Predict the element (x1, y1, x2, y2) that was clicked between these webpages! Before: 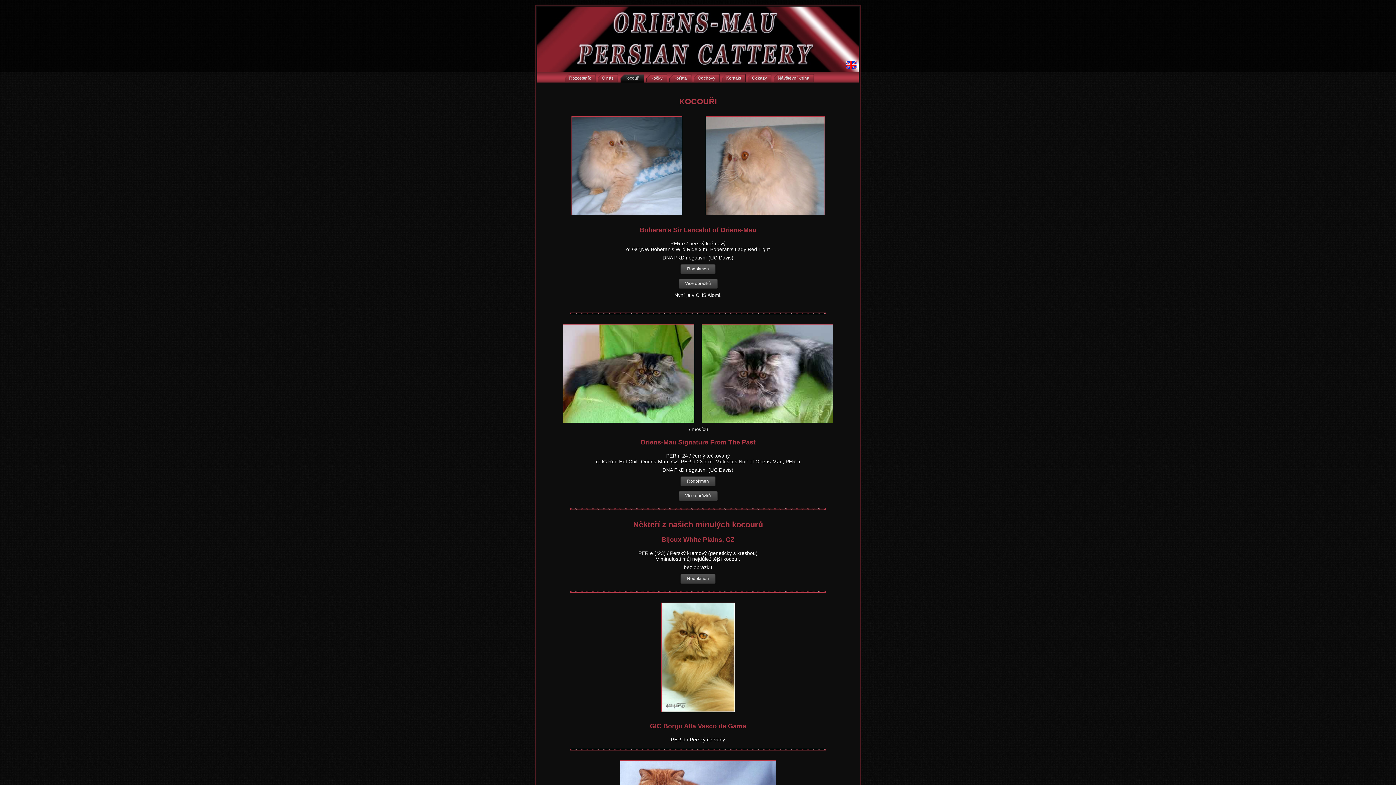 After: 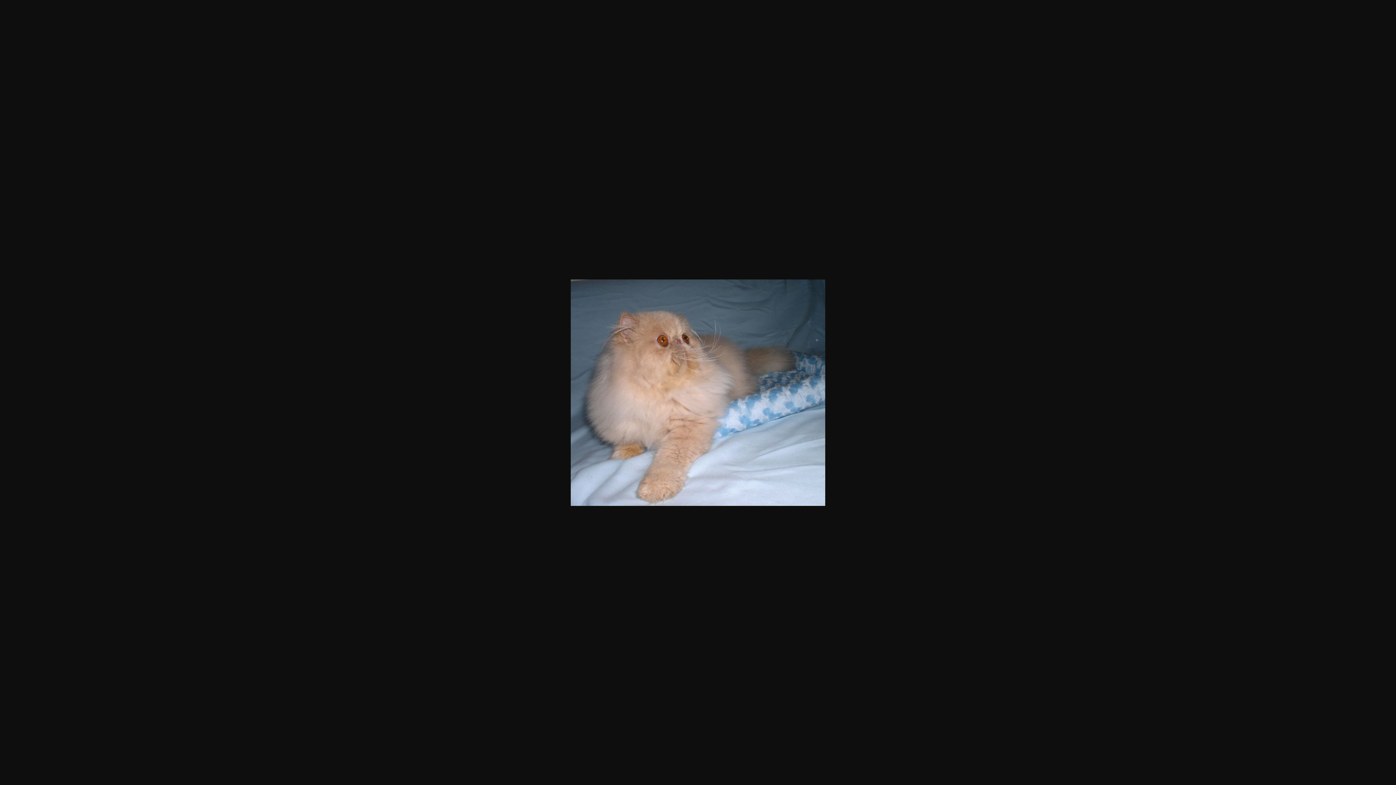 Action: bbox: (560, 214, 693, 220)